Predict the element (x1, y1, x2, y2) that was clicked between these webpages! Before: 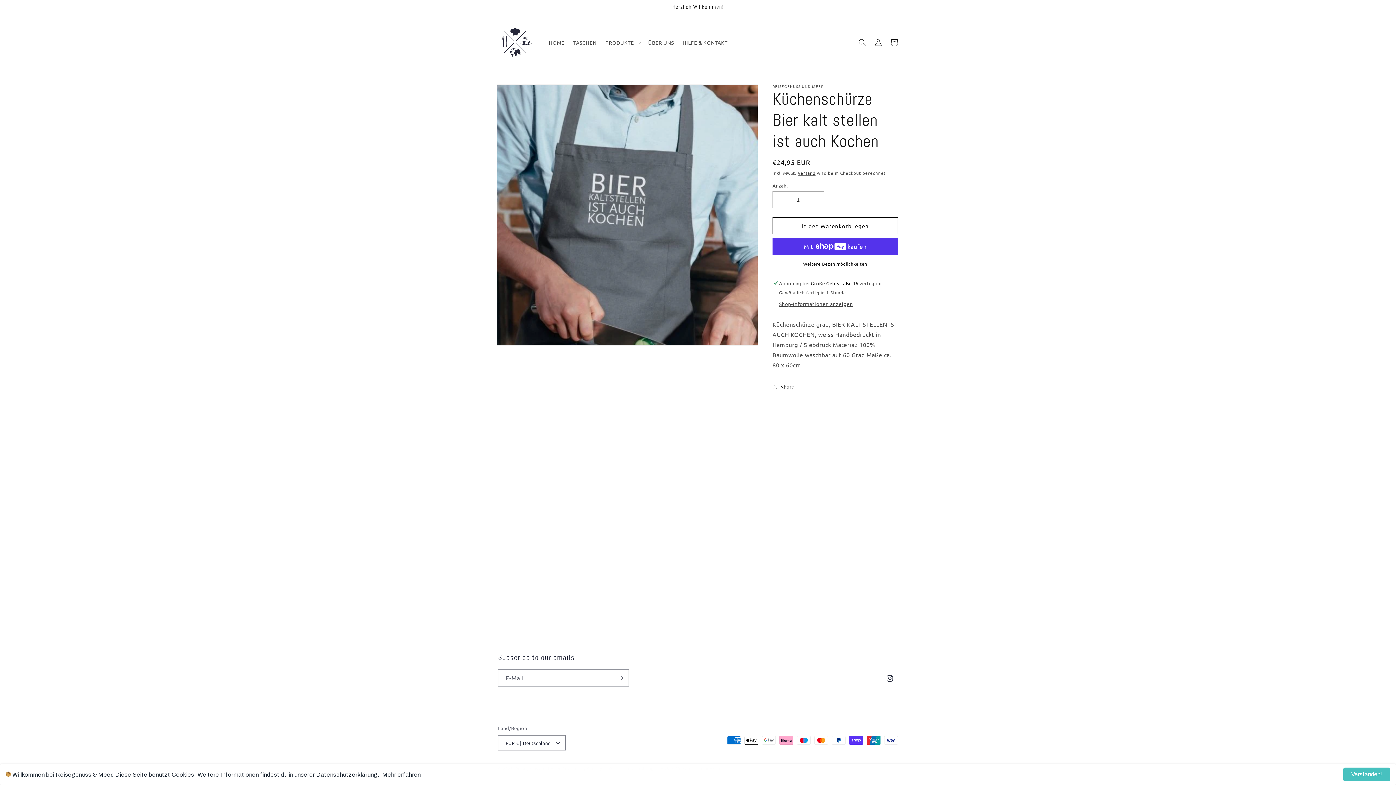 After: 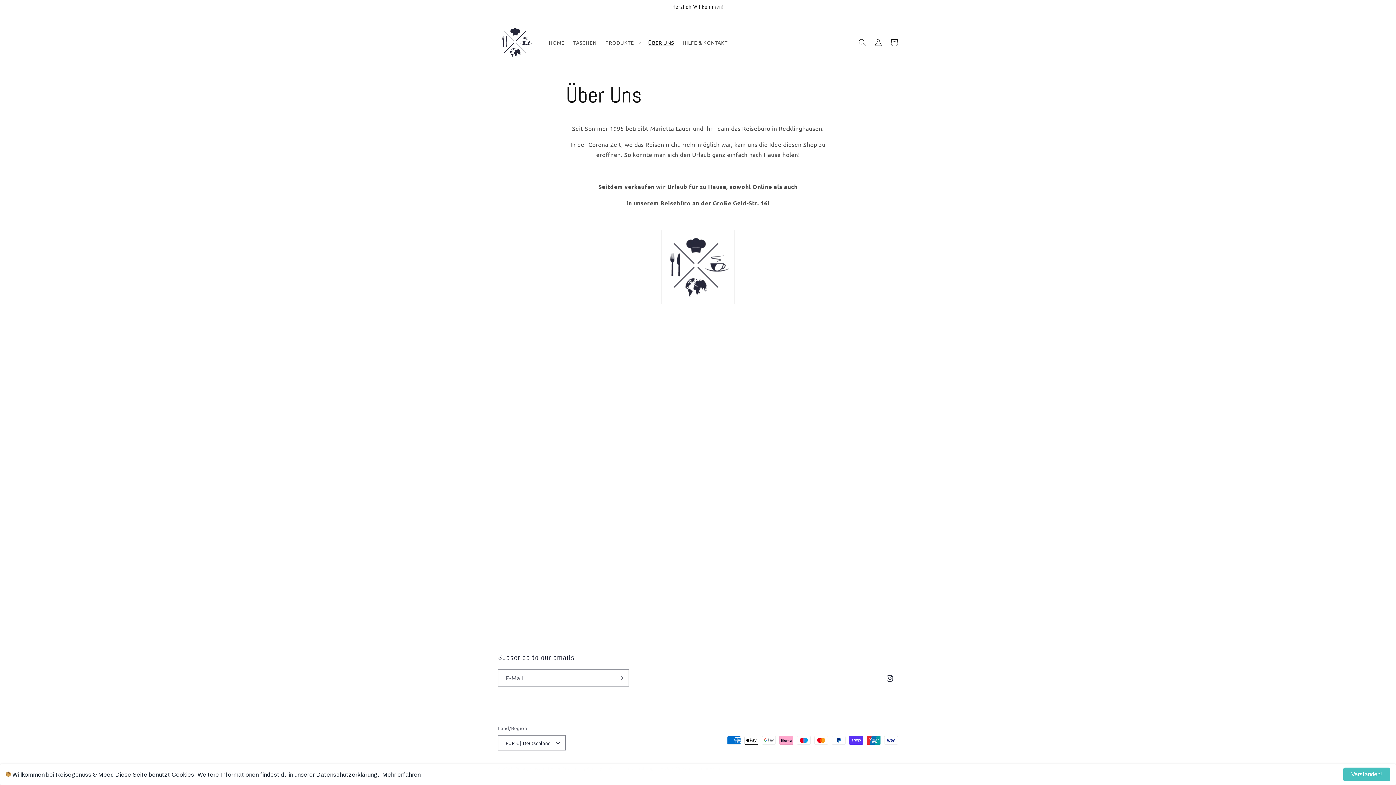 Action: bbox: (643, 34, 678, 50) label: ÜBER UNS